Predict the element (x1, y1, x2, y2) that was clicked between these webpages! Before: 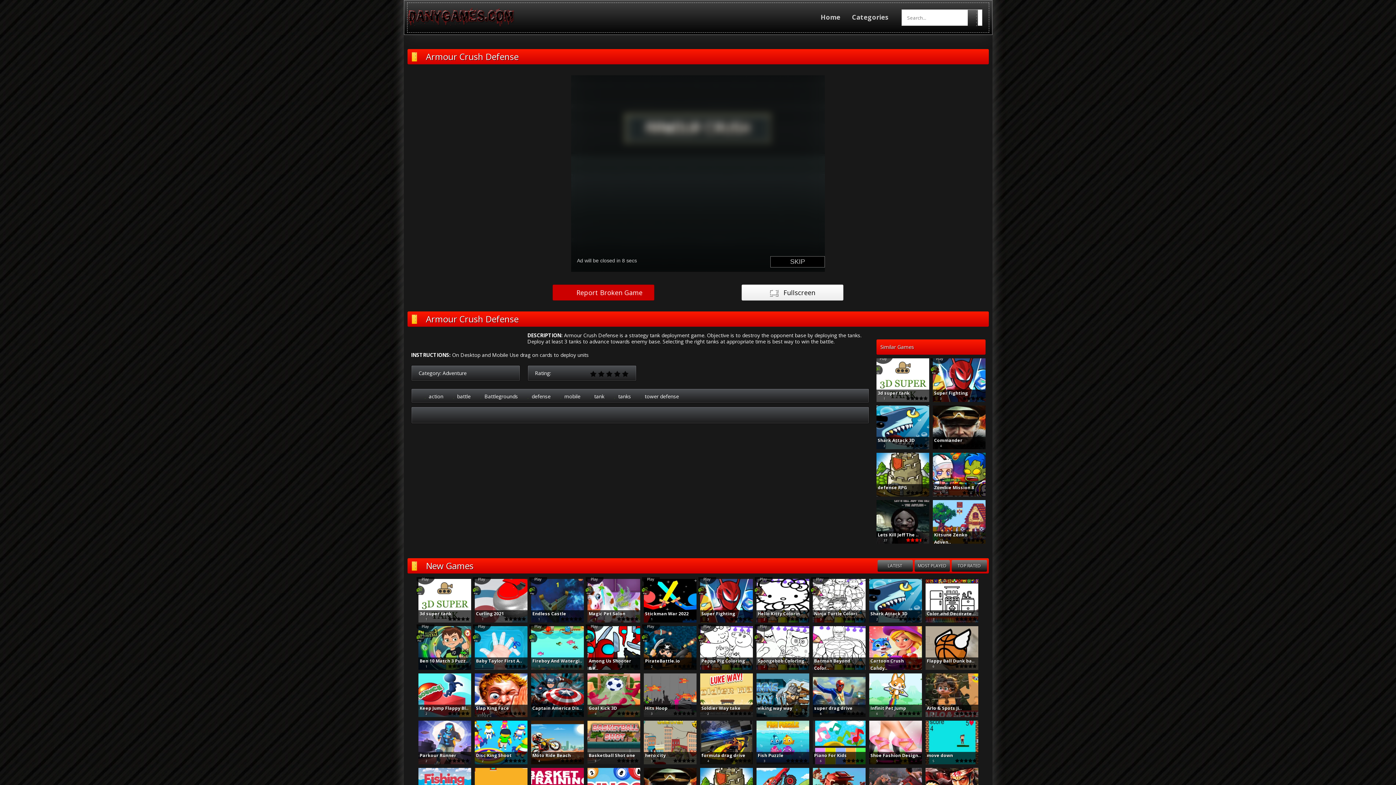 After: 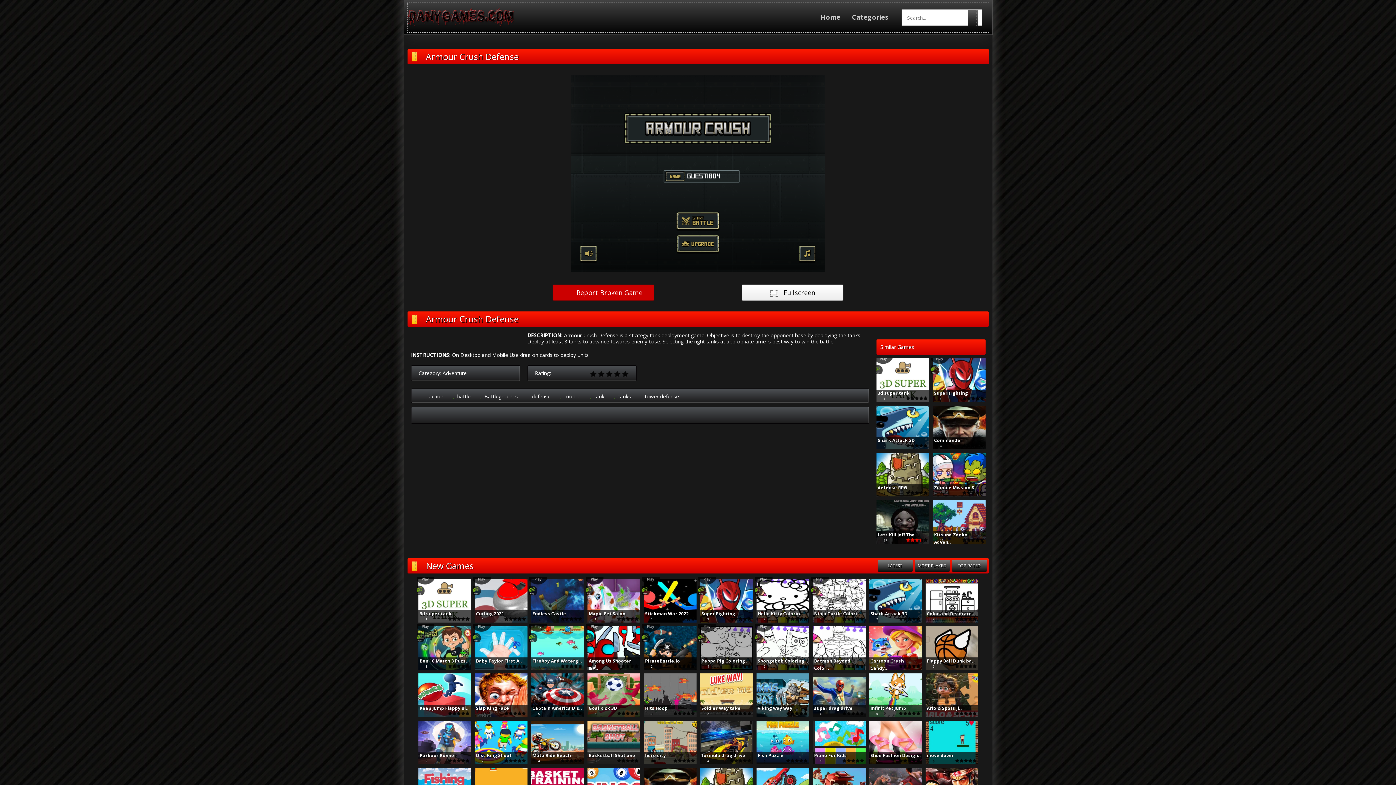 Action: bbox: (701, 657, 752, 665) label: Peppa Pig Coloring ..